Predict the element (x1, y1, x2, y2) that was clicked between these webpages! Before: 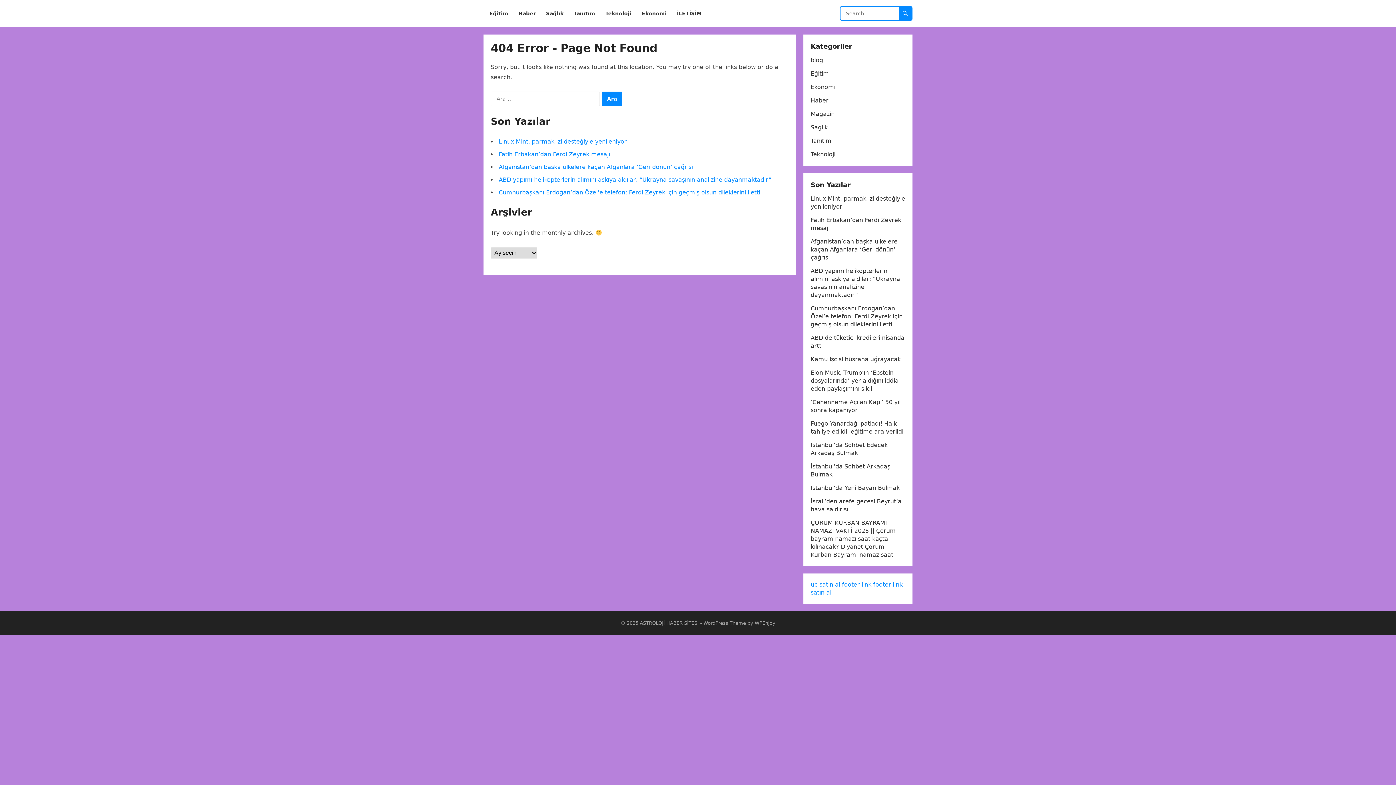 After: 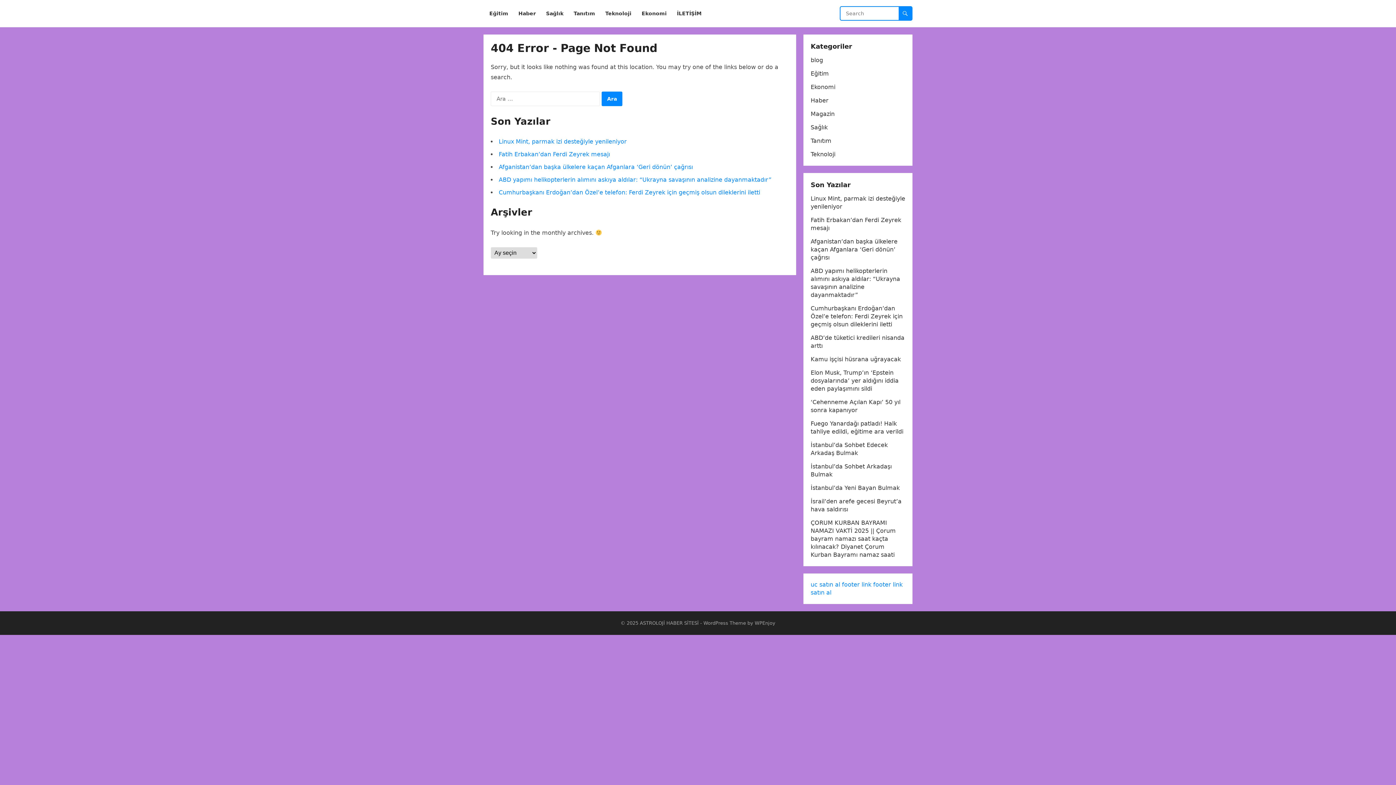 Action: bbox: (810, 581, 840, 588) label: uc satın al